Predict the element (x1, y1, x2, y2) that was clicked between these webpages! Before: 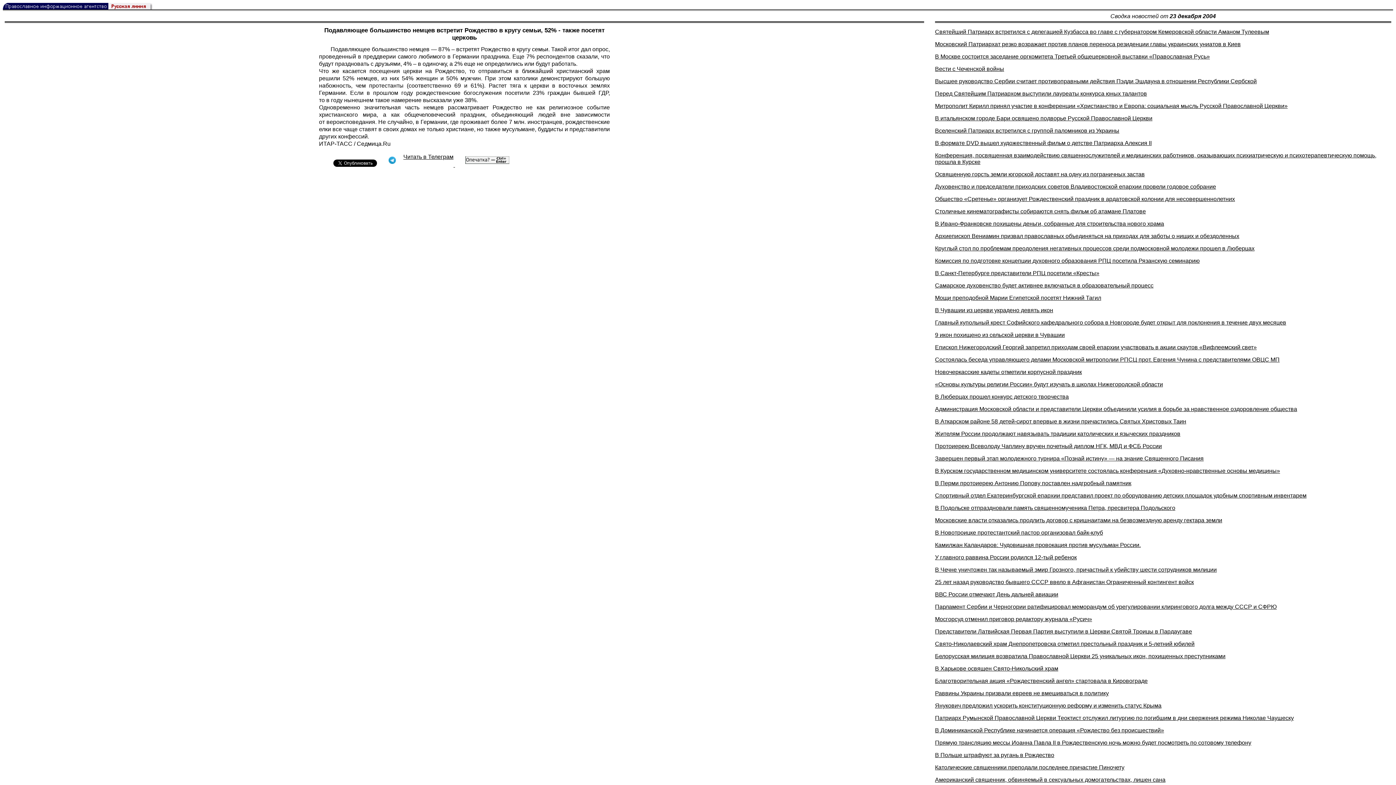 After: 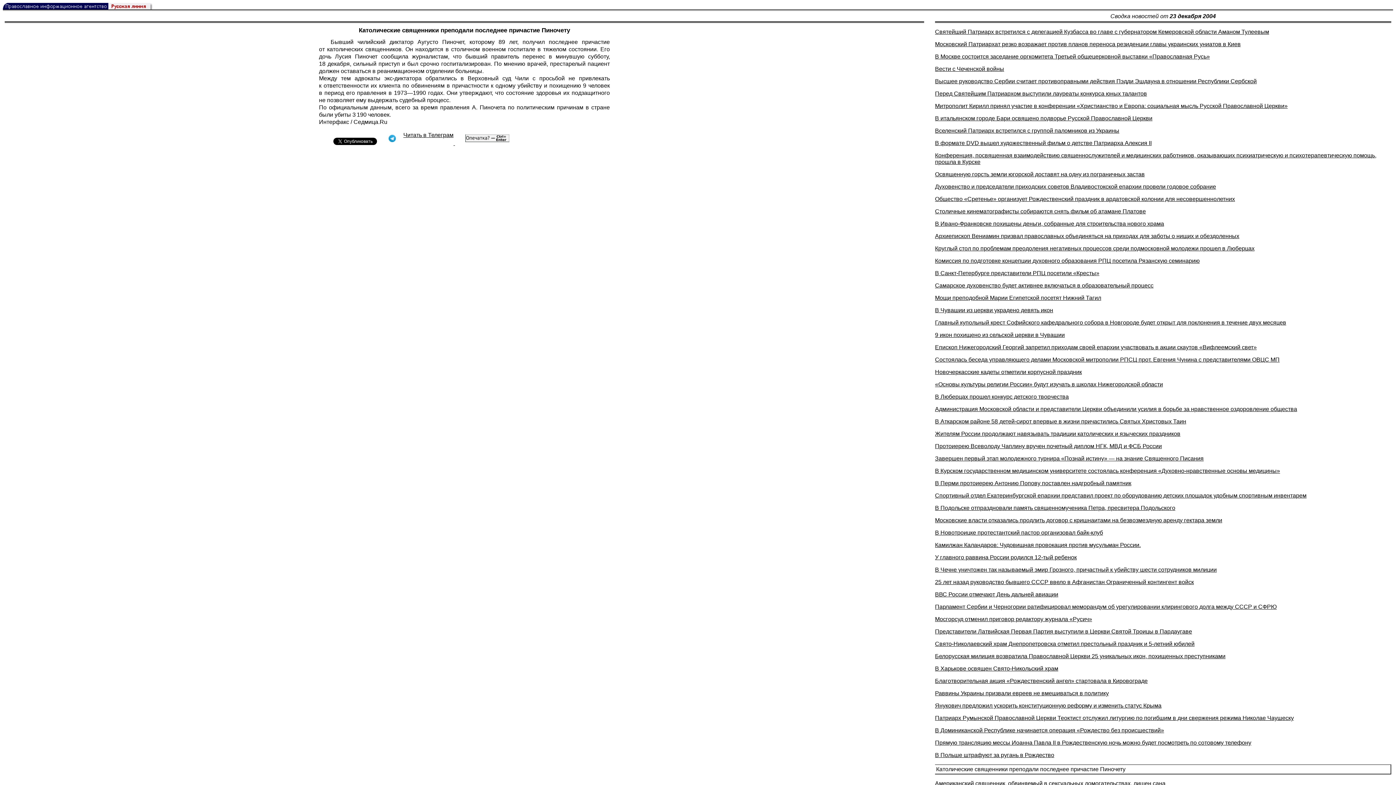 Action: bbox: (935, 764, 1124, 770) label: Католические священники преподали последнее причастие Пиночету